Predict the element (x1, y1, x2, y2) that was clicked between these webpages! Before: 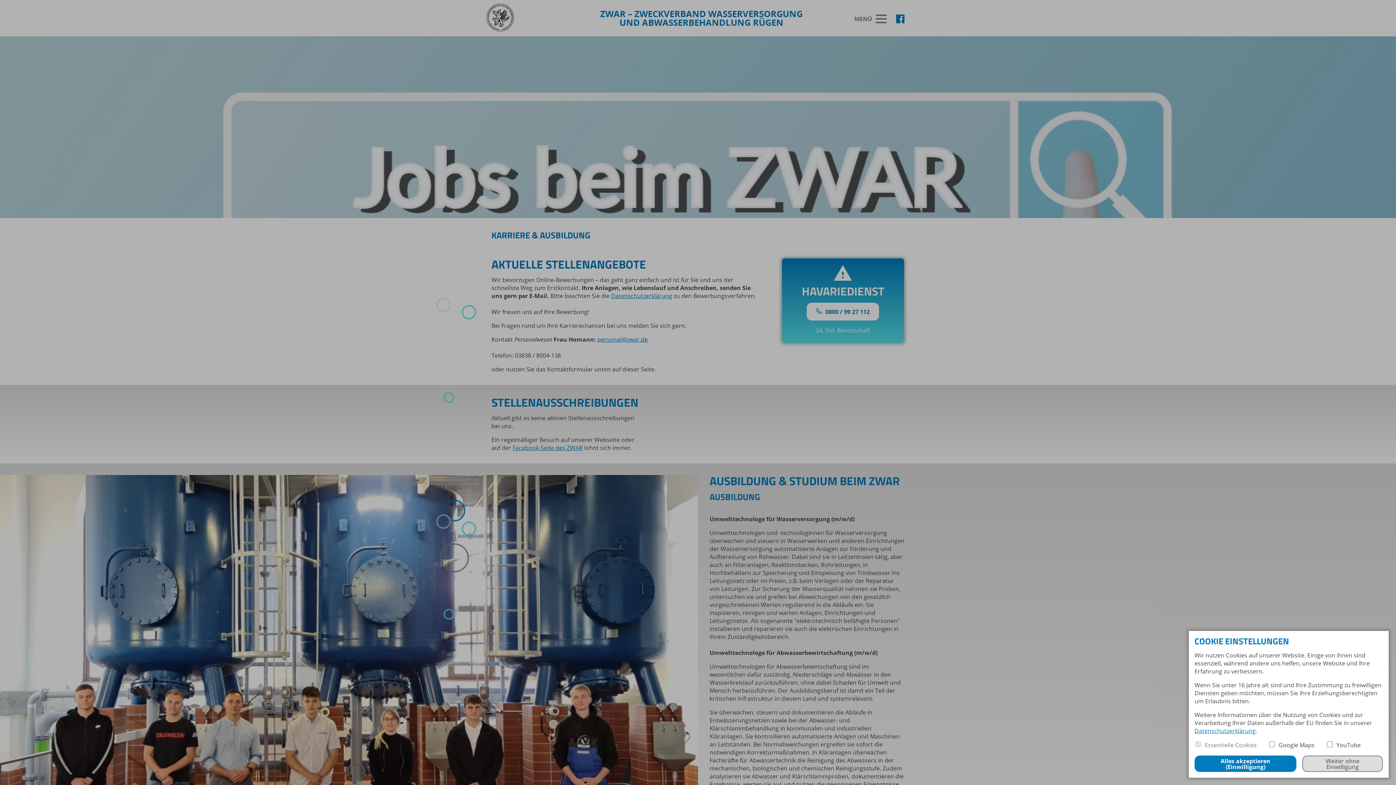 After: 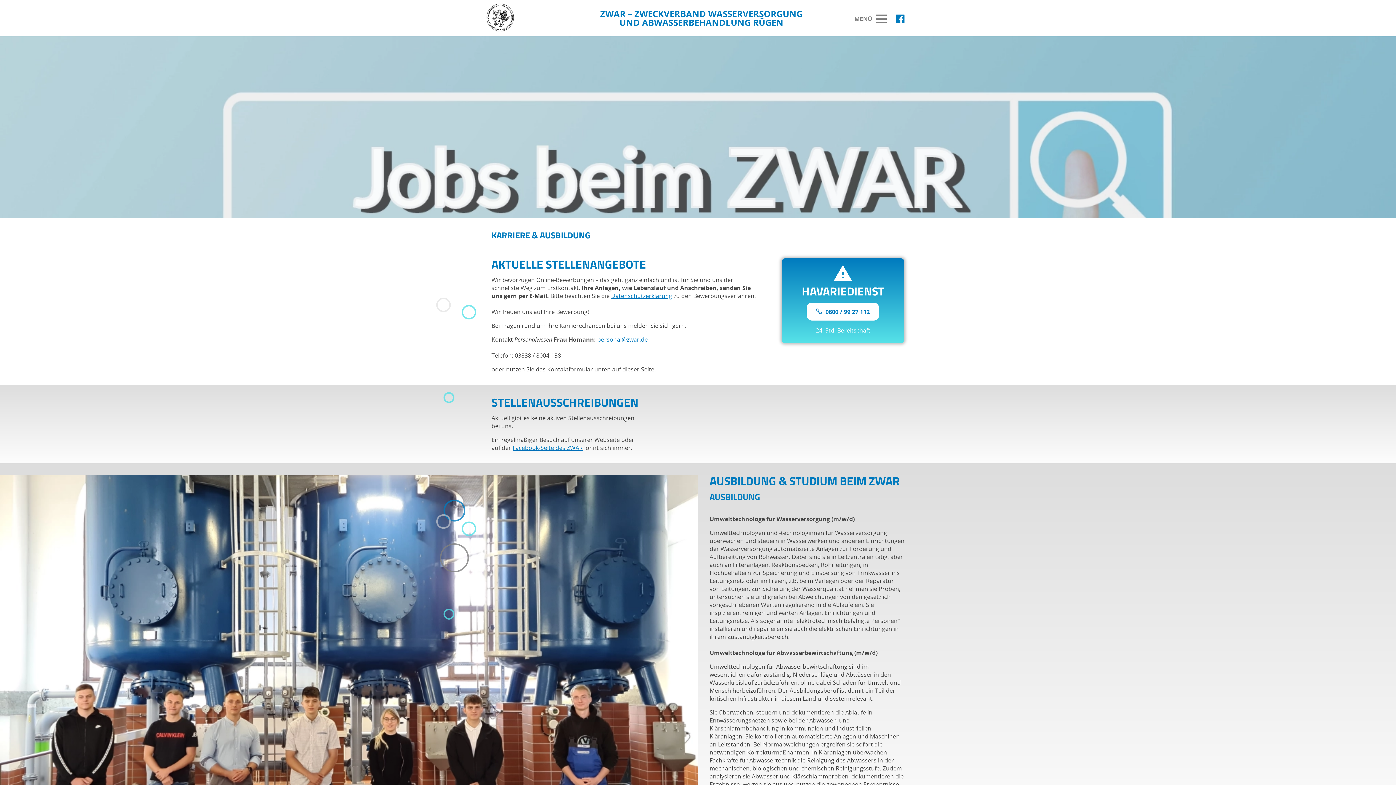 Action: bbox: (1302, 756, 1383, 772) label: Weiter ohne Einwilligung